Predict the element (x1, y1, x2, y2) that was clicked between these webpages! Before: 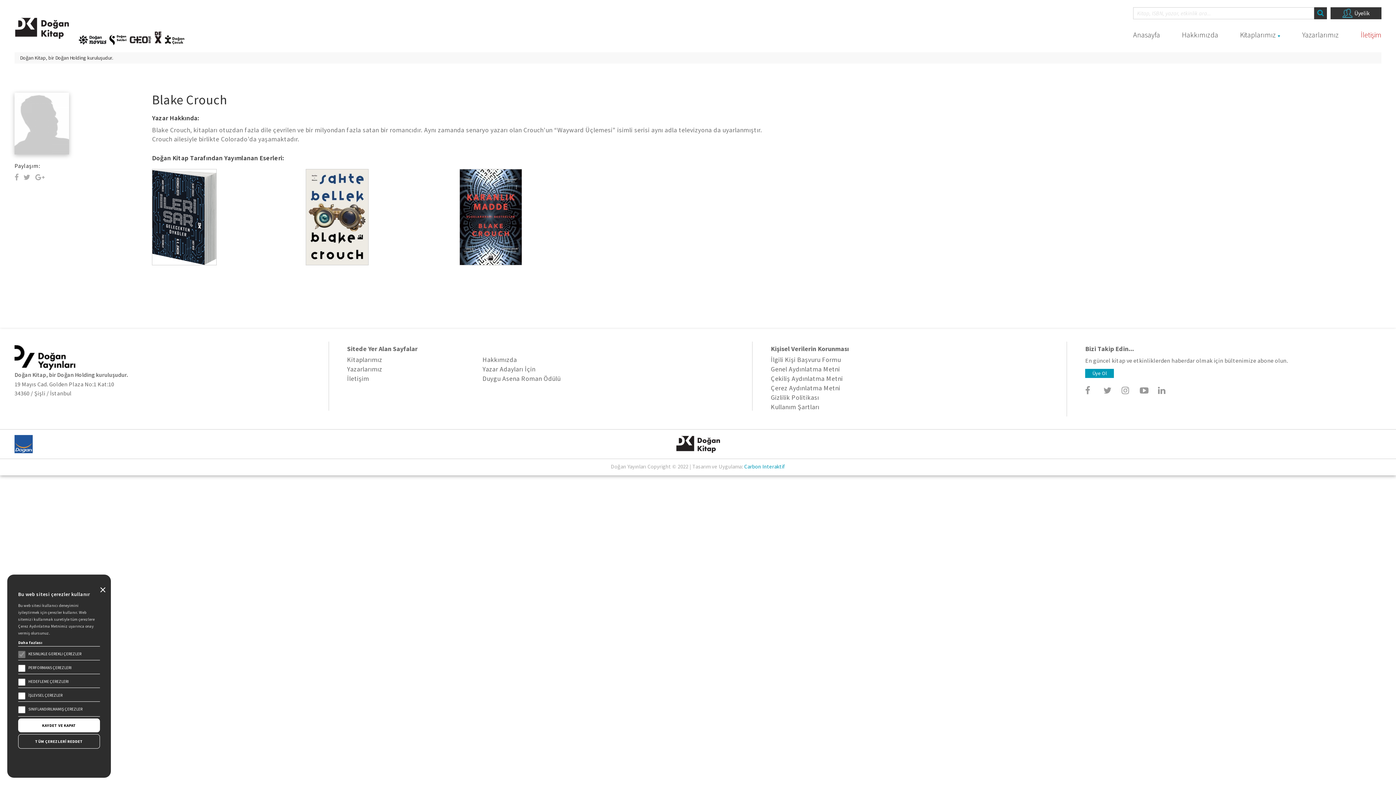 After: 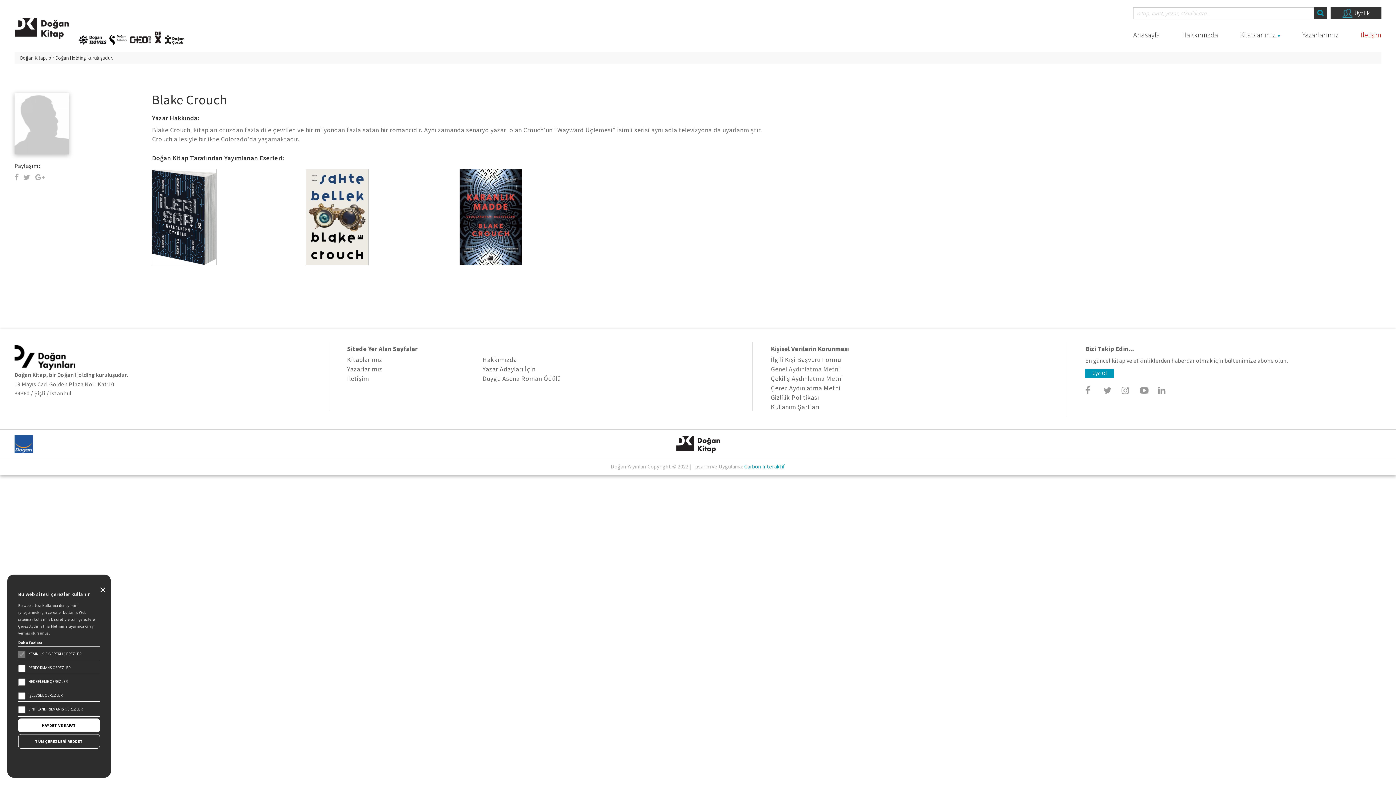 Action: label: Genel Aydınlatma Metni bbox: (771, 365, 840, 373)